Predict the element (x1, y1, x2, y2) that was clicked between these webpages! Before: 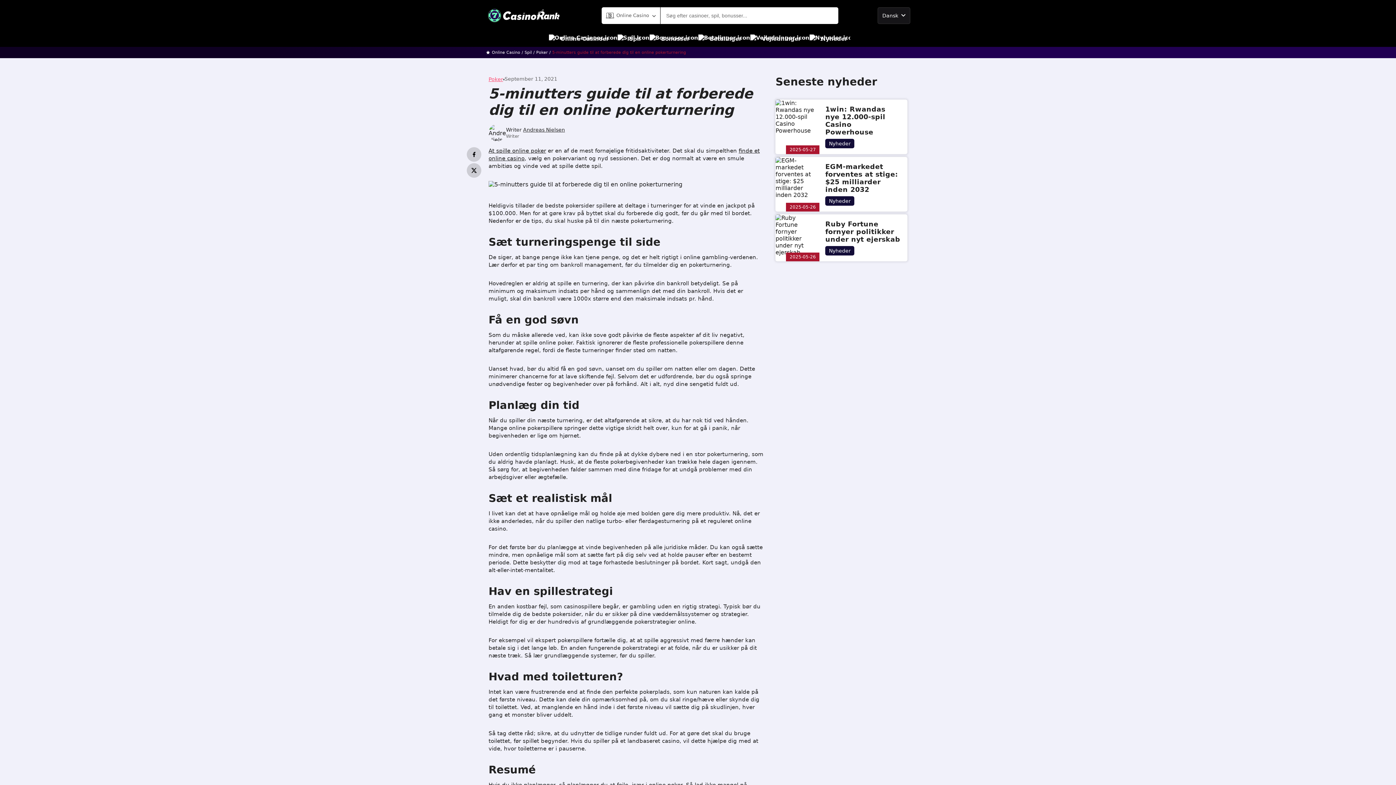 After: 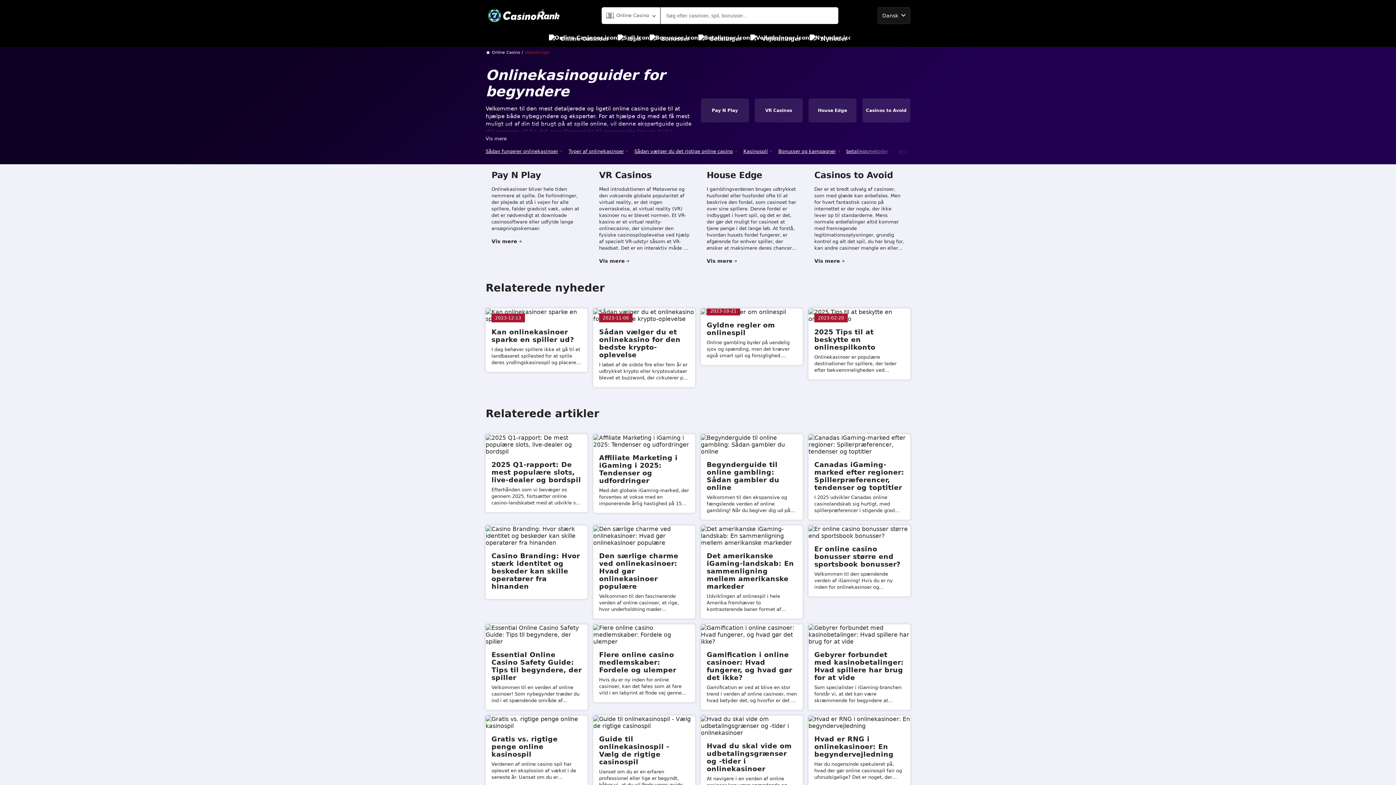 Action: bbox: (750, 30, 800, 46) label: Vejledninger